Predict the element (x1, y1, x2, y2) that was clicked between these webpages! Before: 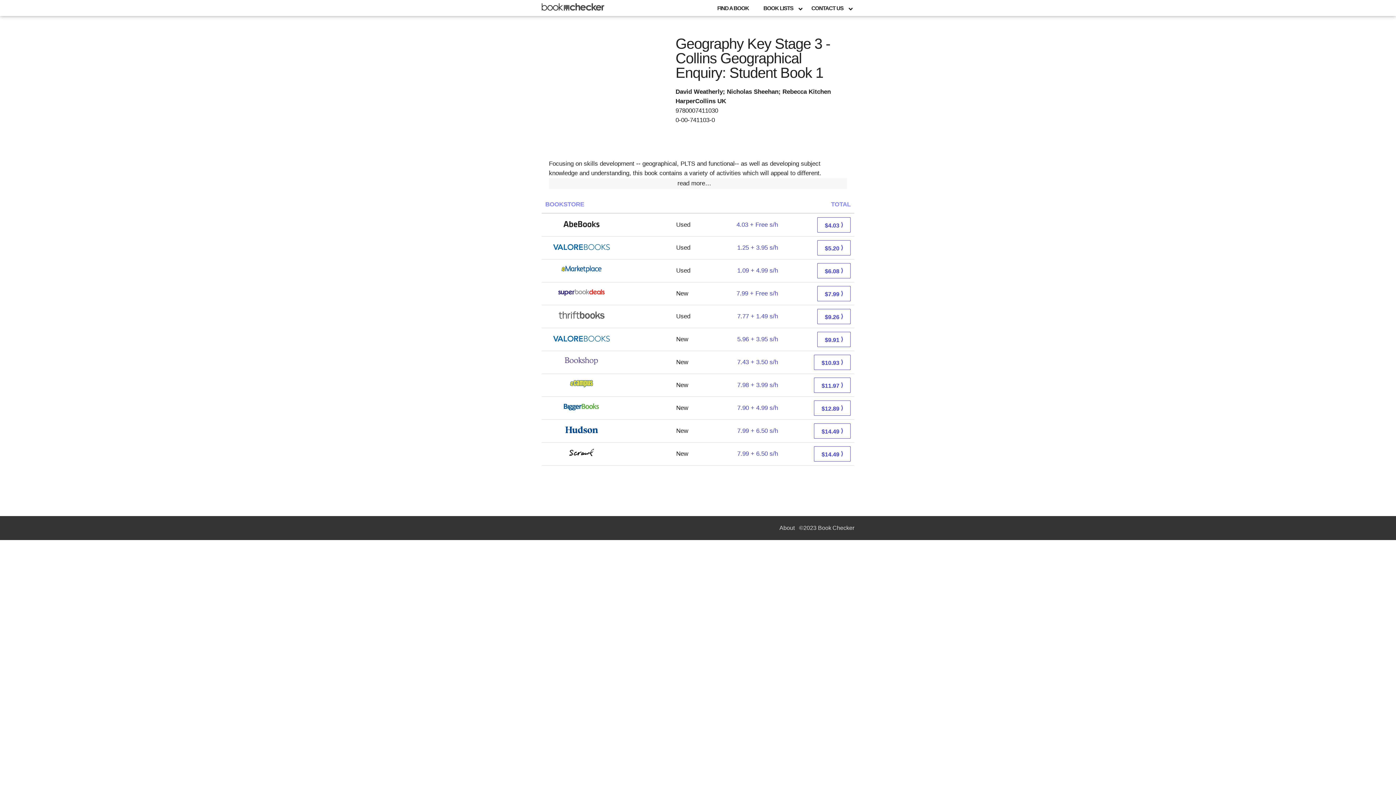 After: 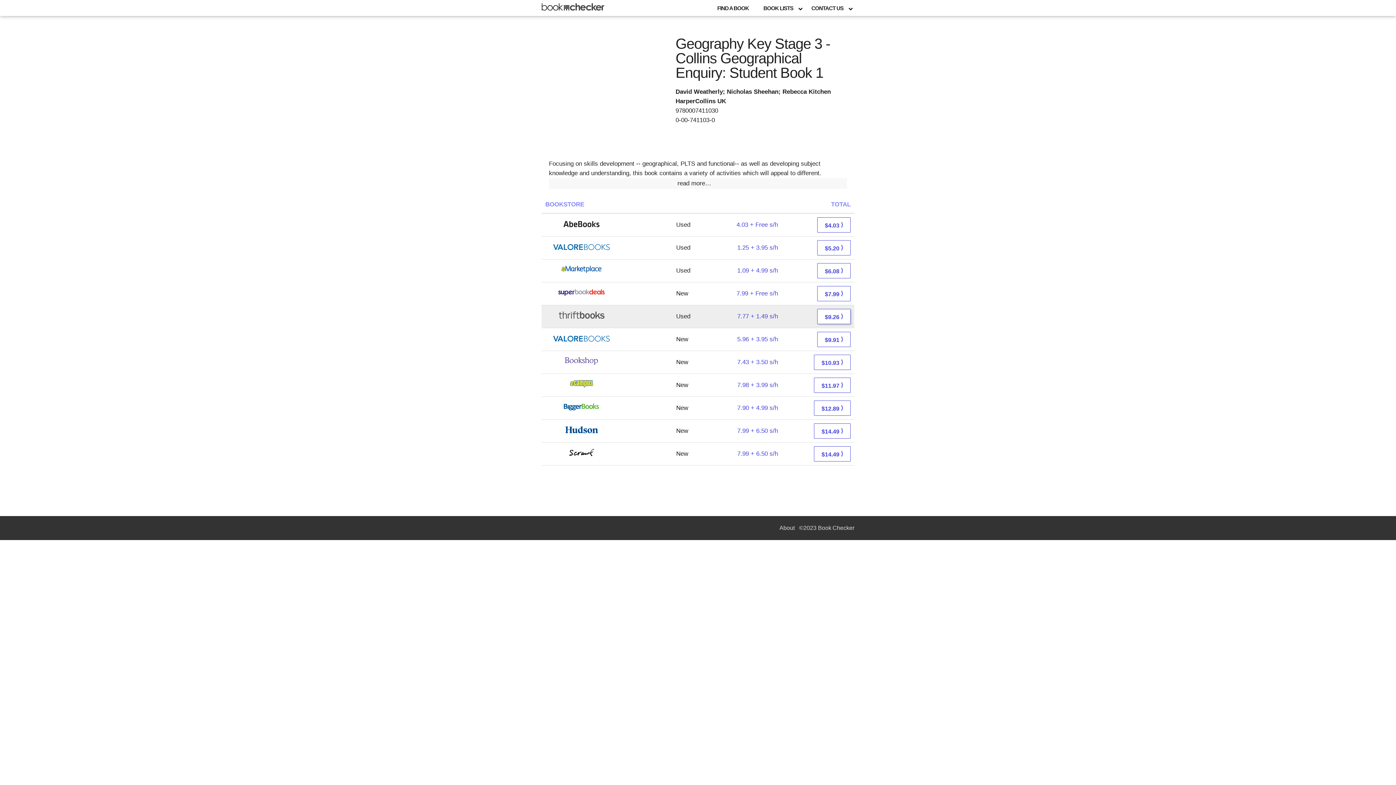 Action: bbox: (817, 313, 850, 320) label: $9.26 ⟩